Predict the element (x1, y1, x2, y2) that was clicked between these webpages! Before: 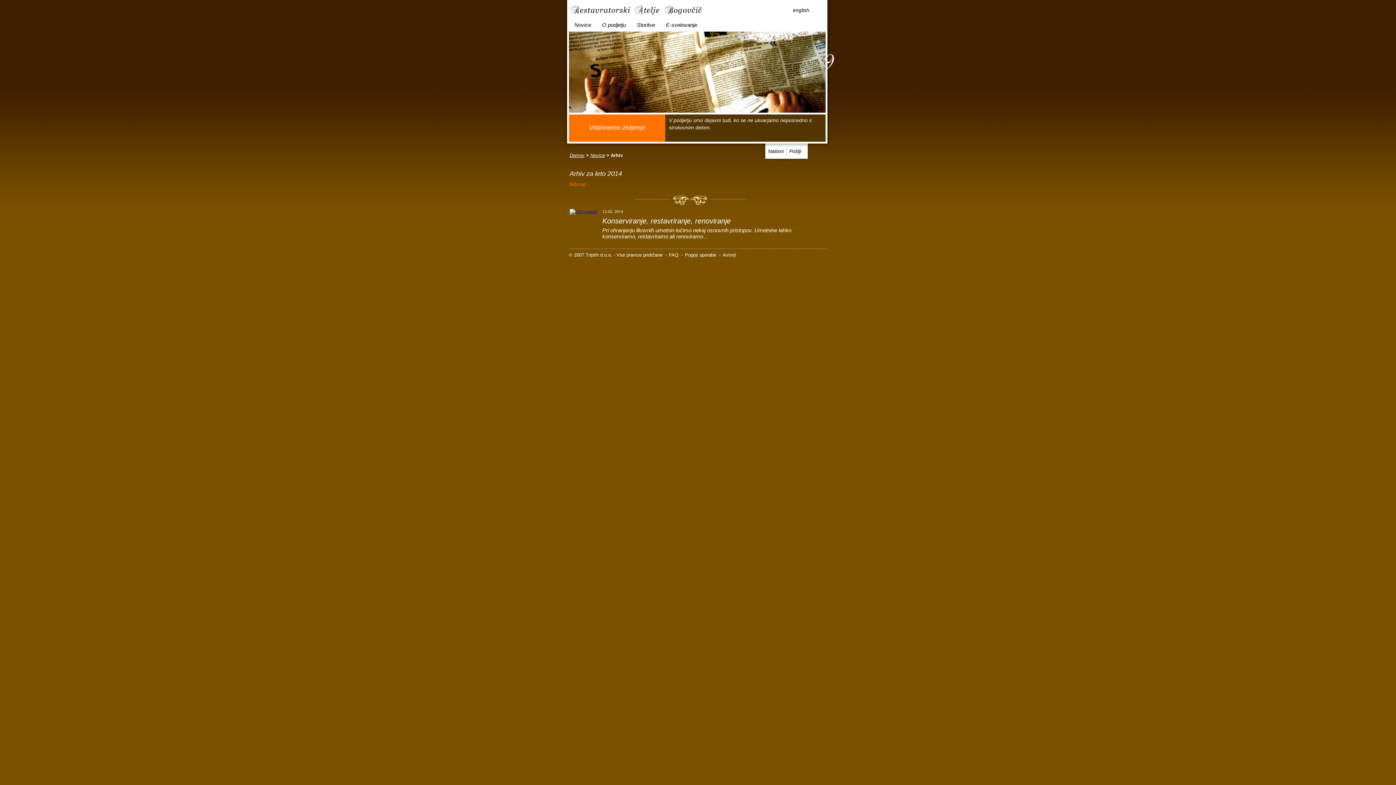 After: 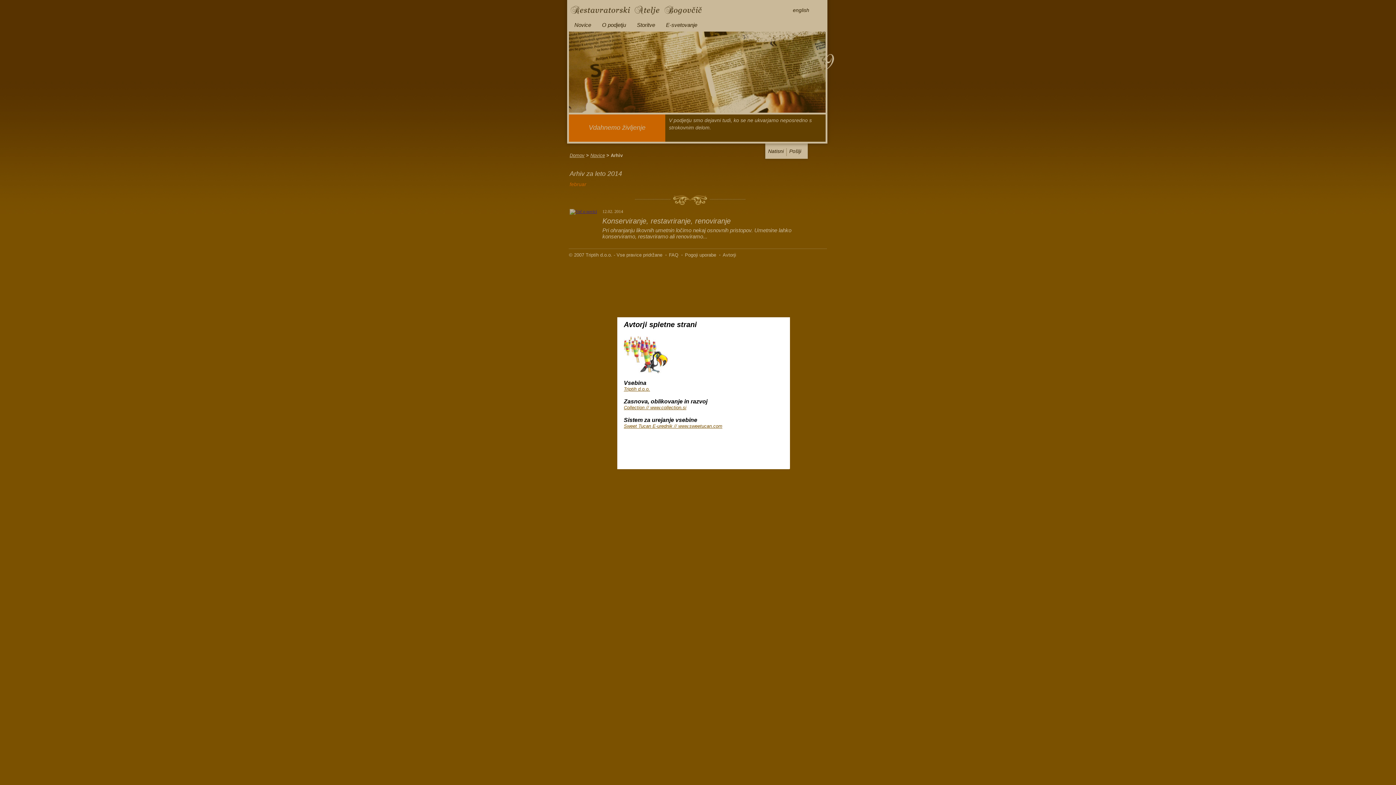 Action: bbox: (722, 252, 736, 257) label: Avtorji